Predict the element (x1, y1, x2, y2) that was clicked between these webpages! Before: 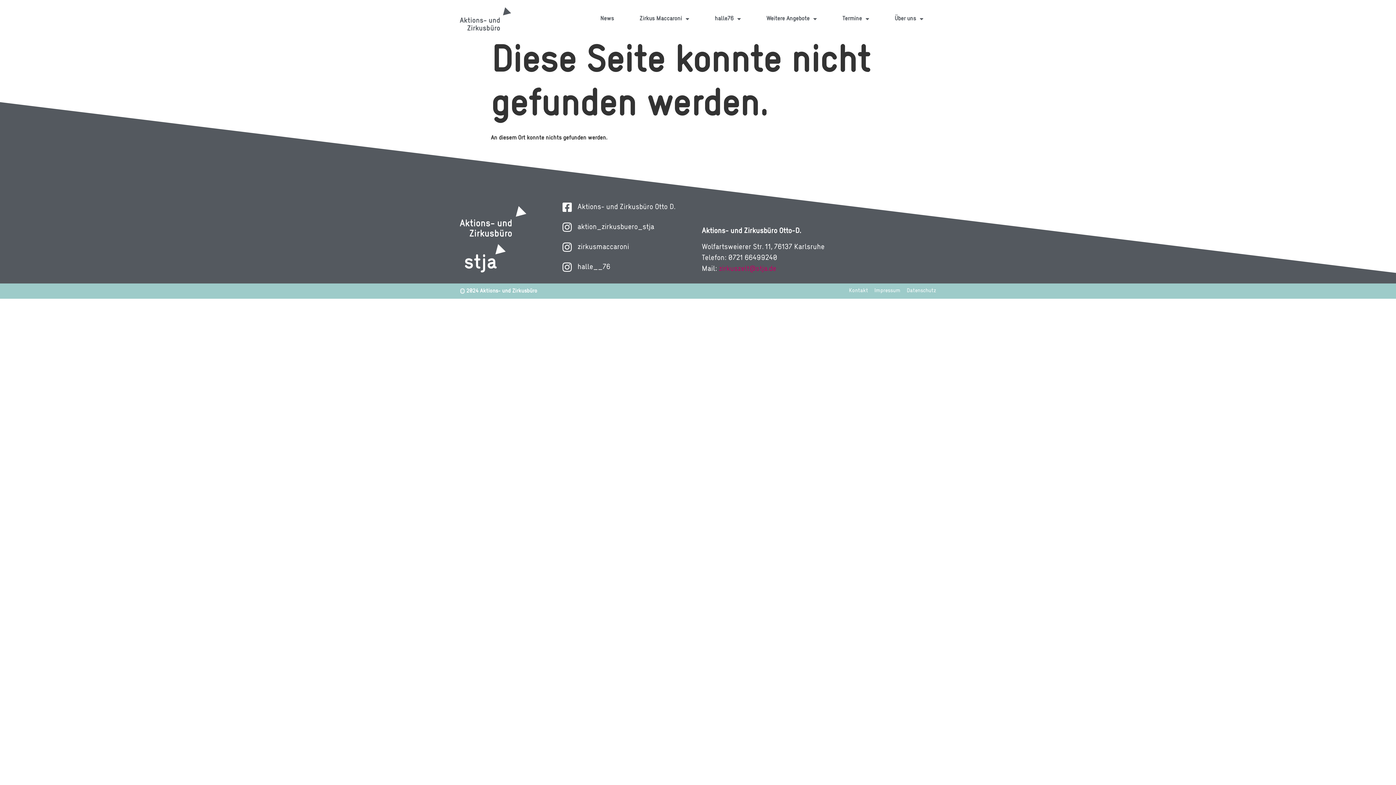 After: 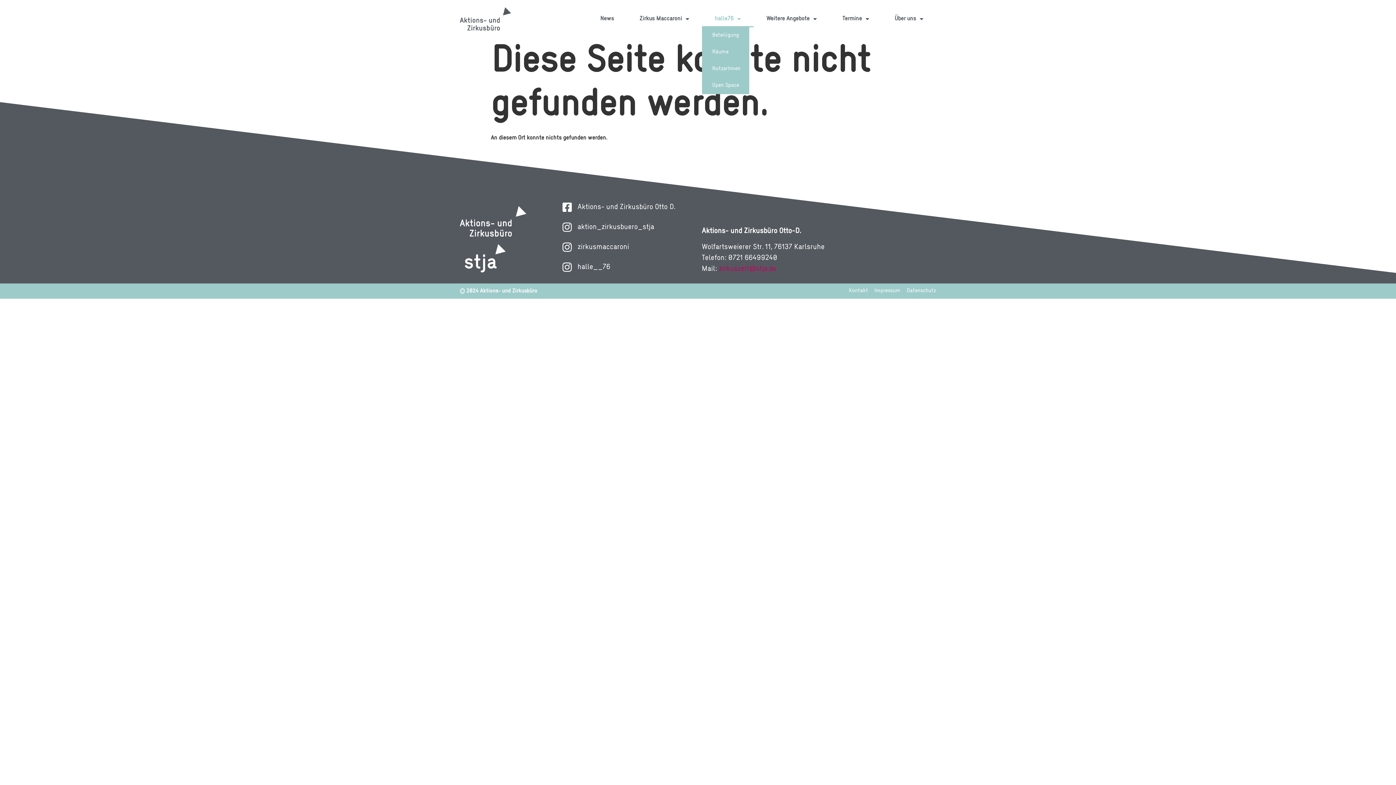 Action: bbox: (702, 10, 753, 27) label: halle76